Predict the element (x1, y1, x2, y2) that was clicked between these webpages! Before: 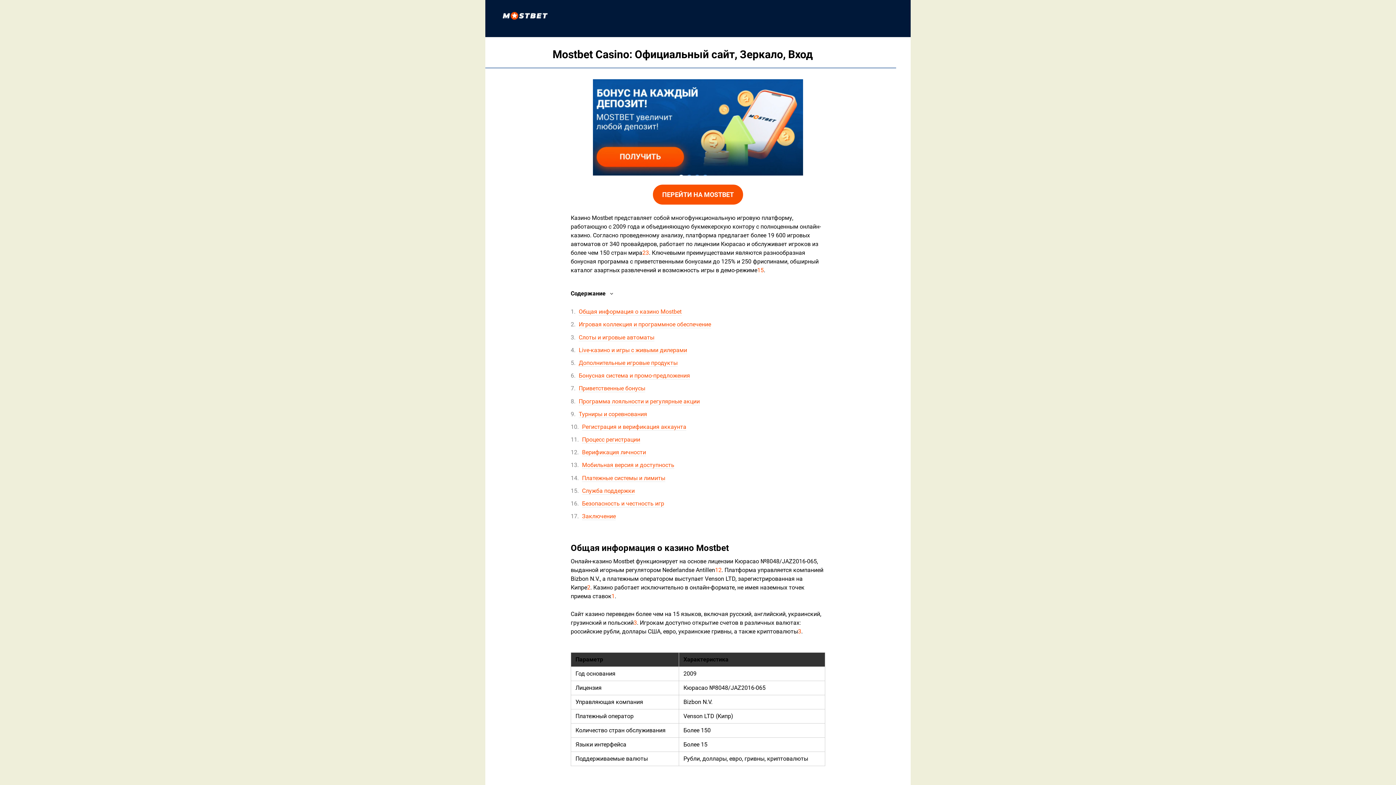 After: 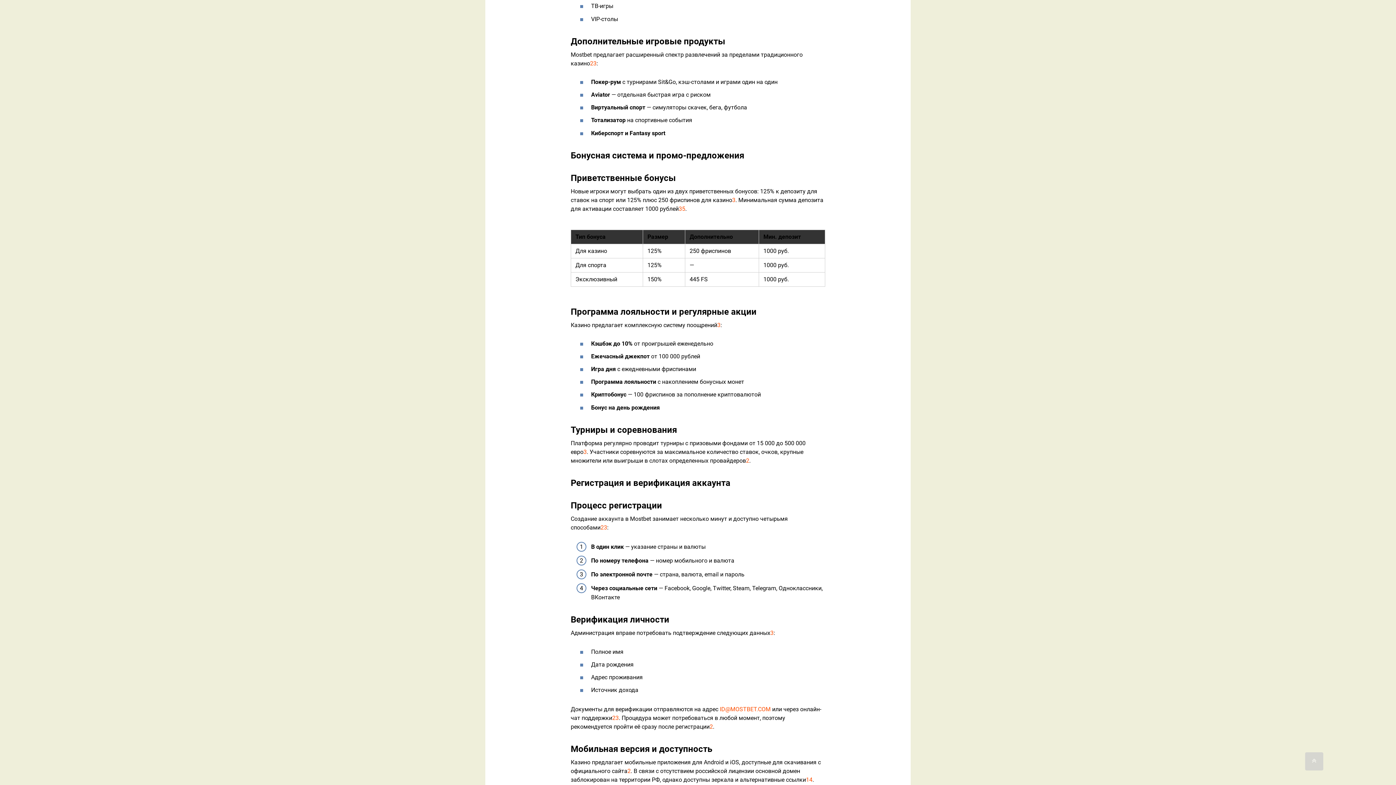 Action: label: Дополнительные игровые продукты bbox: (578, 359, 677, 366)